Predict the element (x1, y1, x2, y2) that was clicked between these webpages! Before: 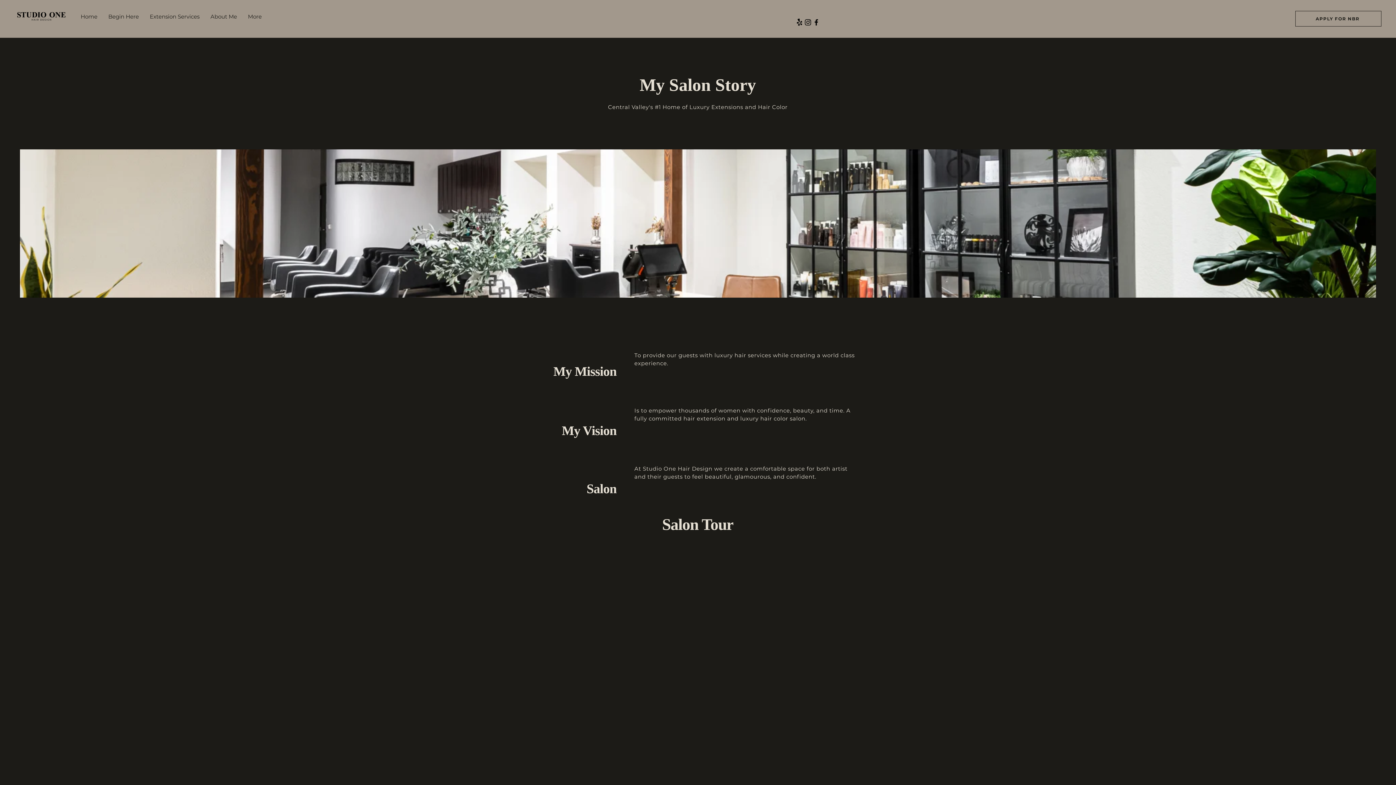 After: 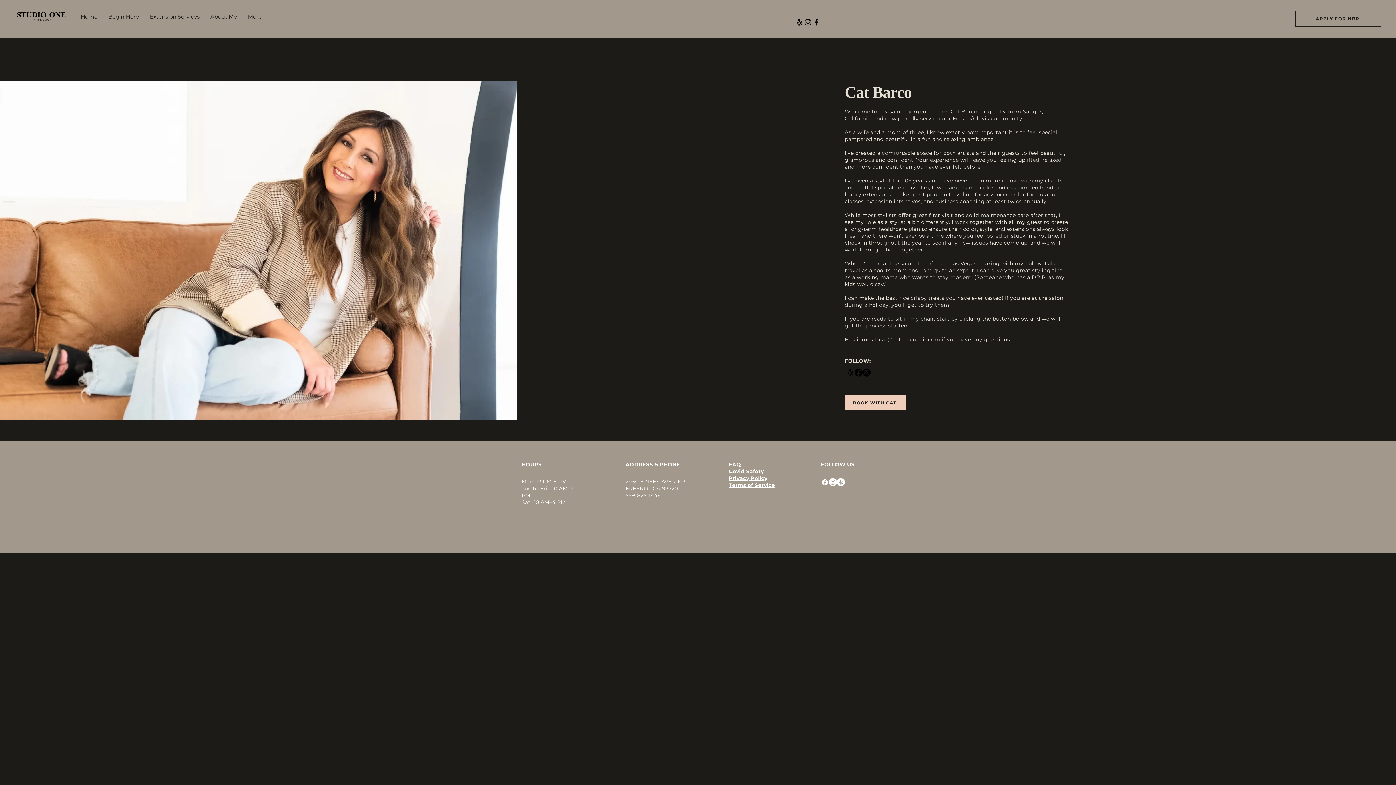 Action: label: About Me bbox: (205, 12, 242, 20)